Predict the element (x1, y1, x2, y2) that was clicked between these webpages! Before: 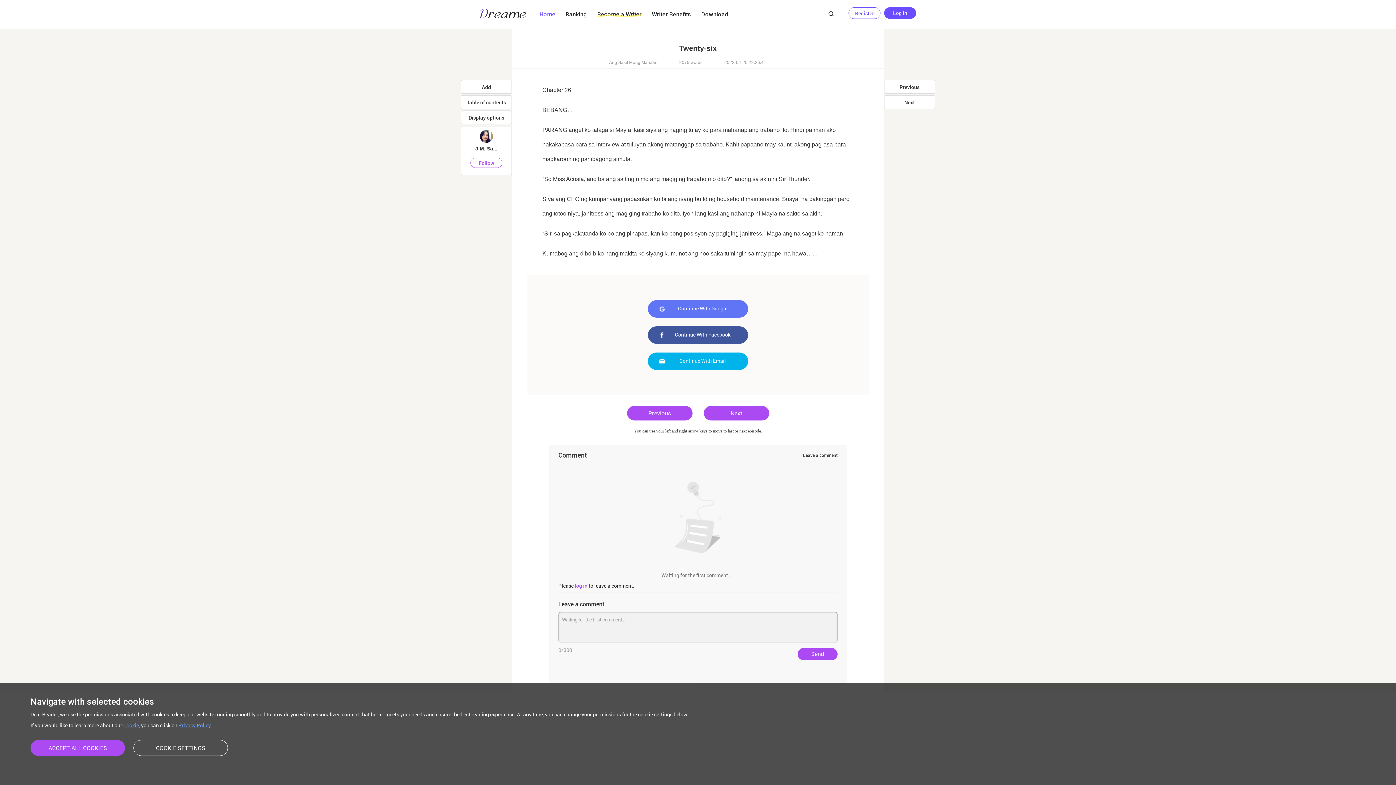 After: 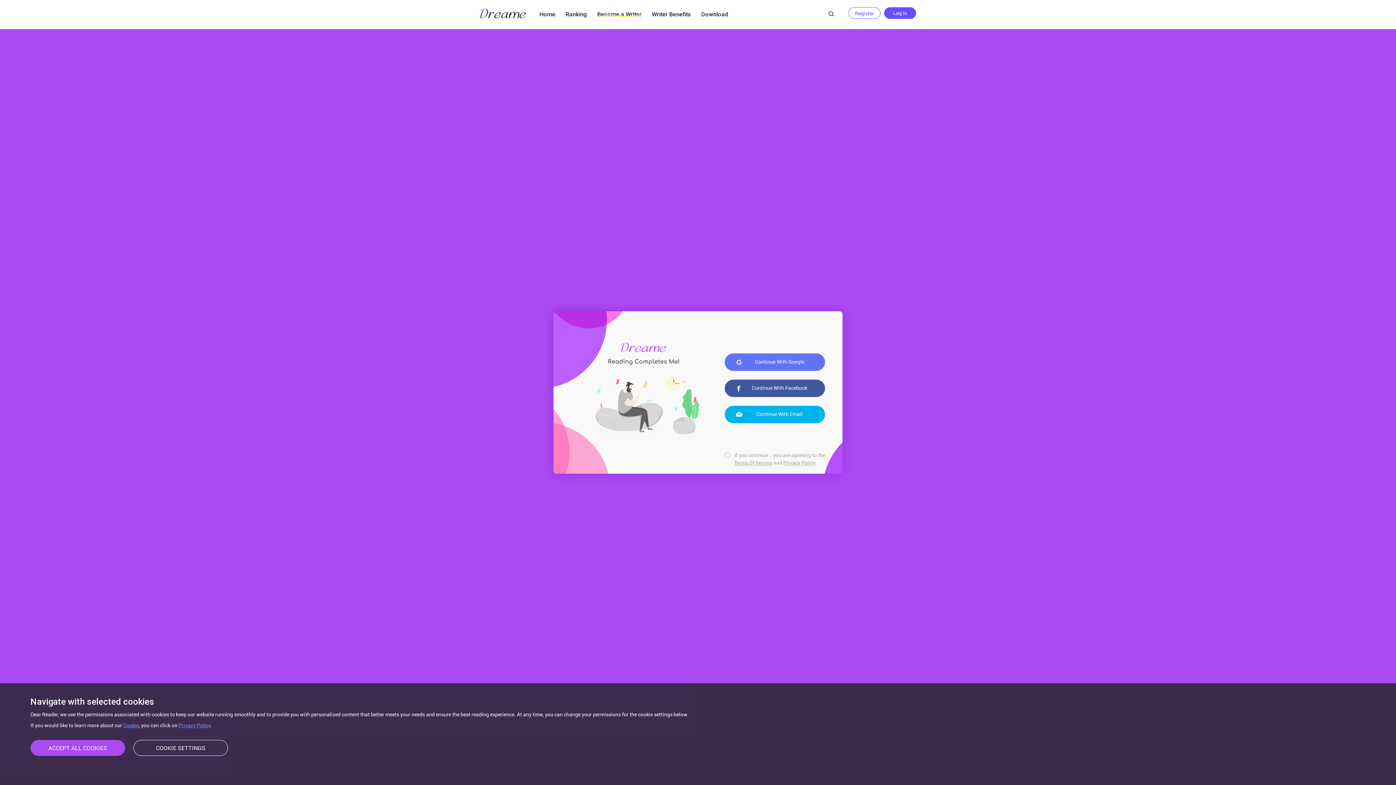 Action: bbox: (884, 7, 916, 18) label: Log in